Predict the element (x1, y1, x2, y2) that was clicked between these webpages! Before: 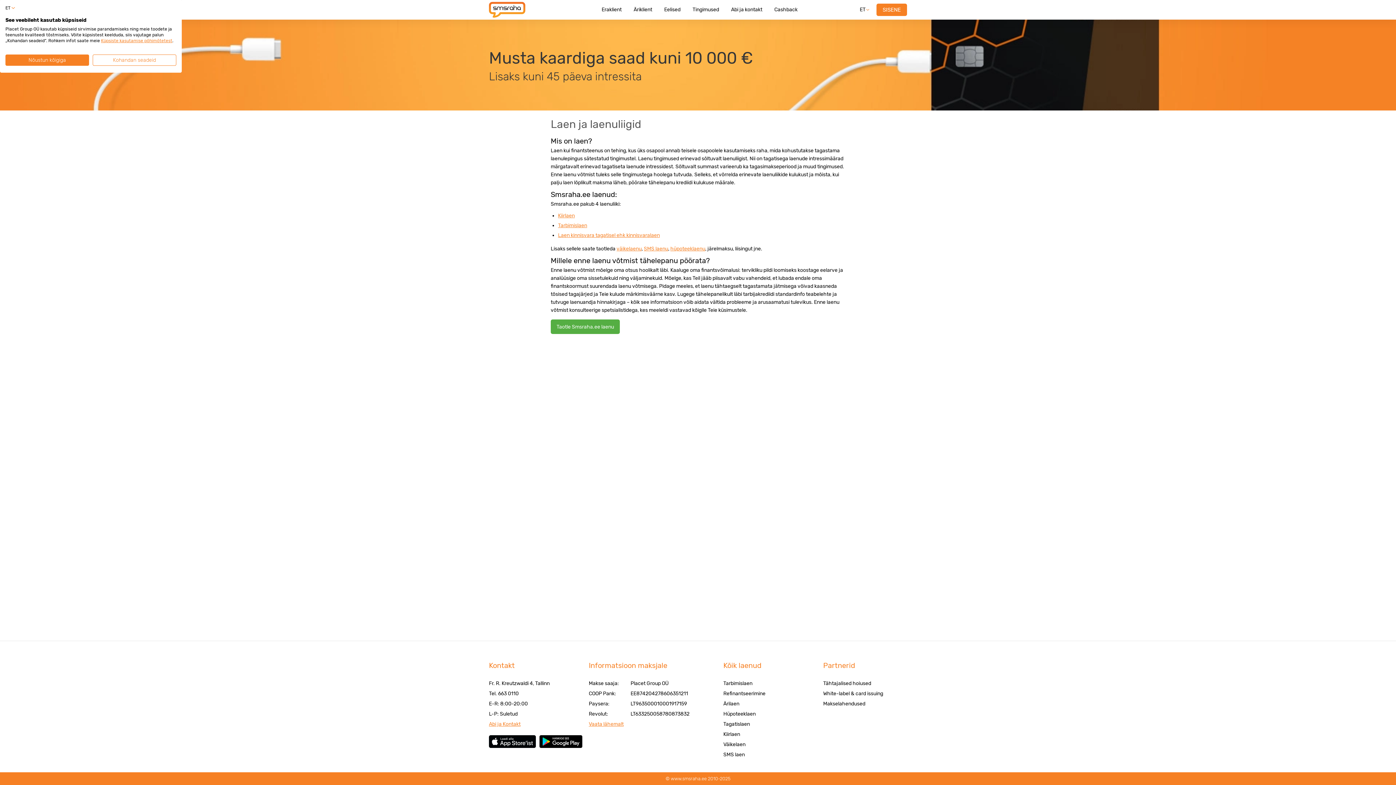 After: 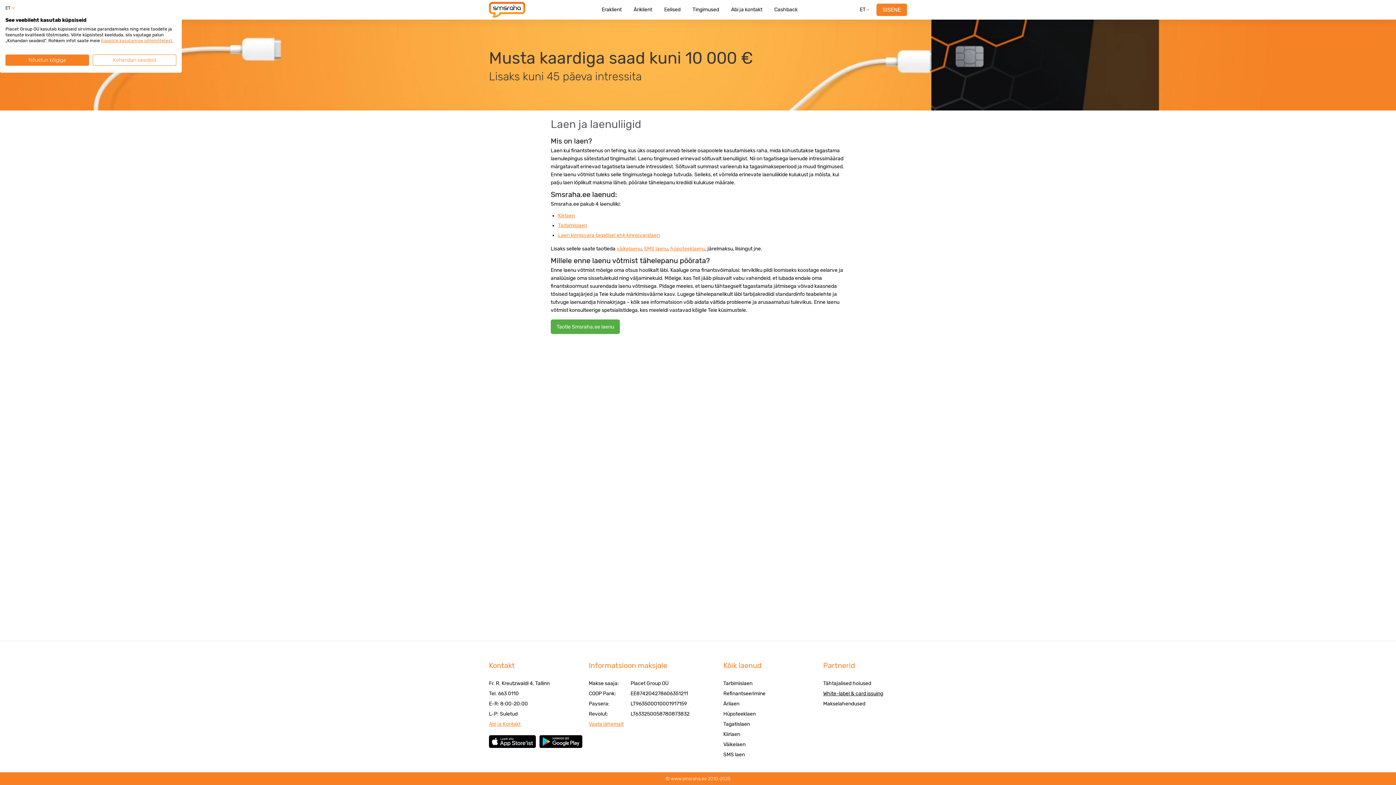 Action: bbox: (823, 690, 883, 697) label: White-label & card issuing